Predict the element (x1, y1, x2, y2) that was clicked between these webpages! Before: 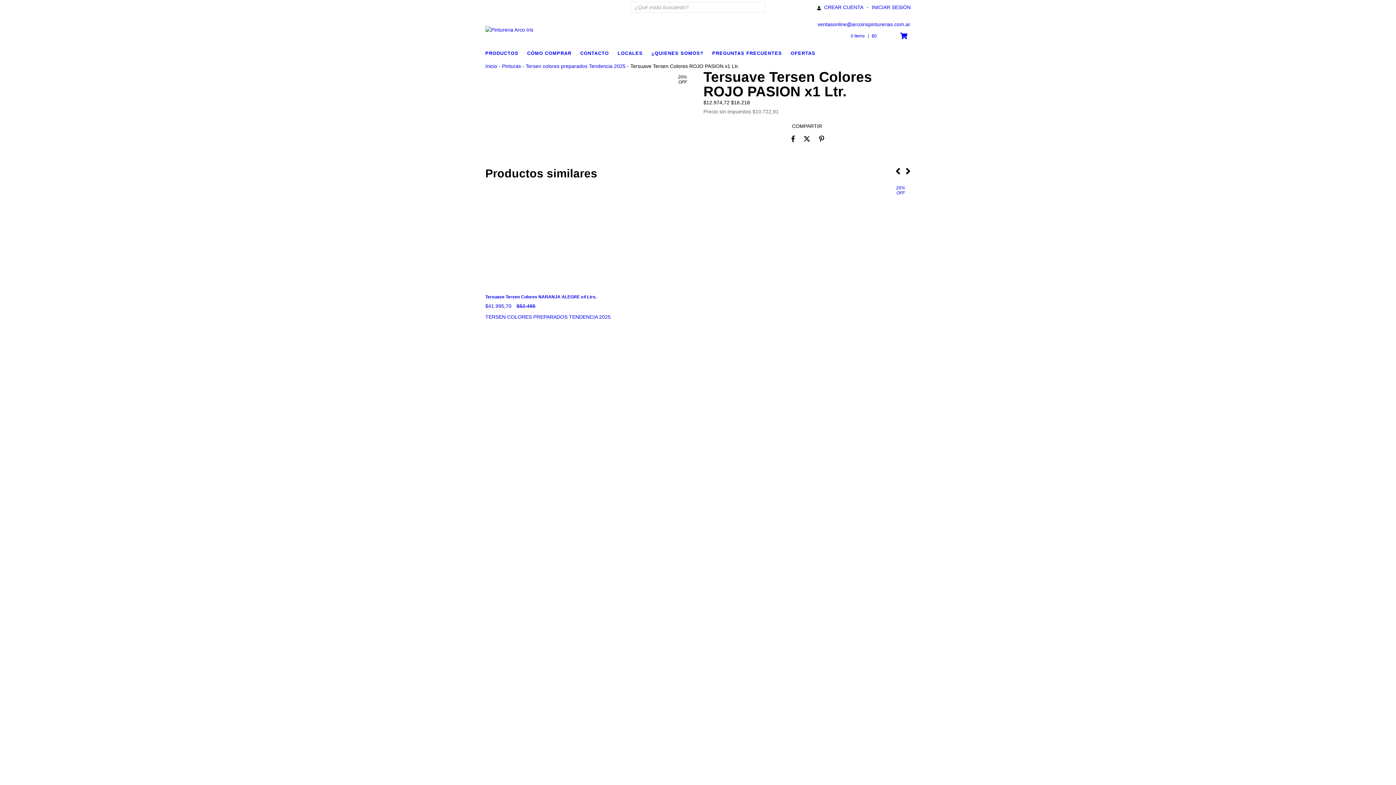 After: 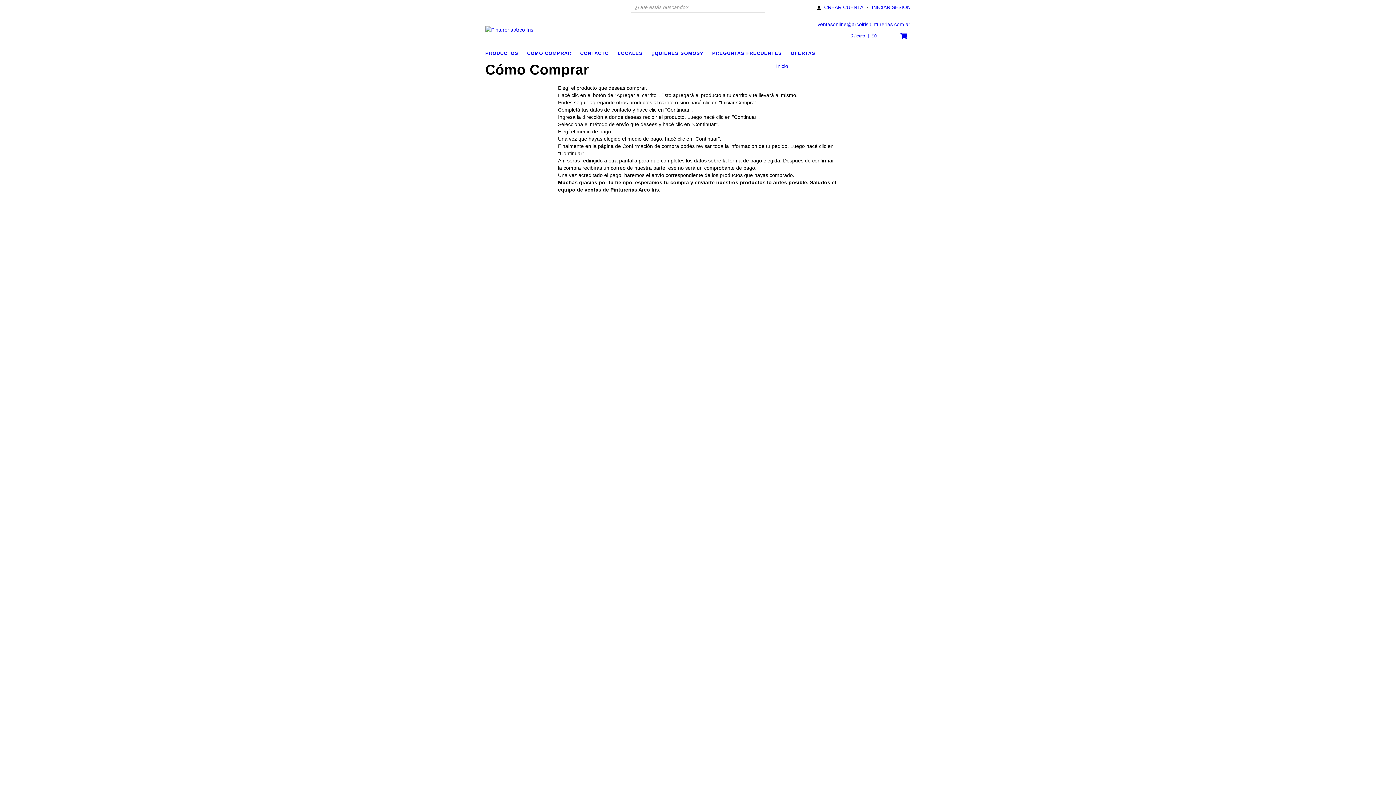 Action: bbox: (527, 48, 578, 57) label: CÓMO COMPRAR